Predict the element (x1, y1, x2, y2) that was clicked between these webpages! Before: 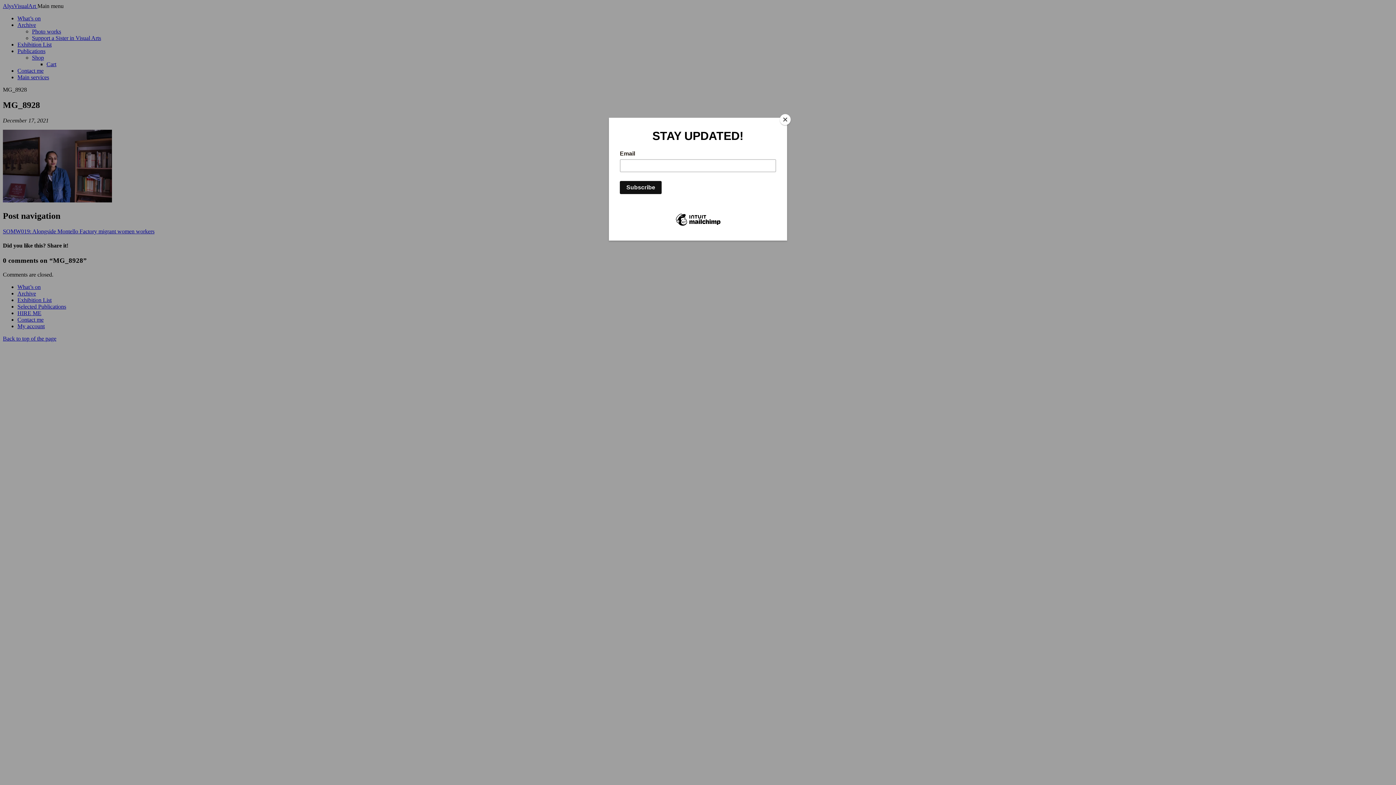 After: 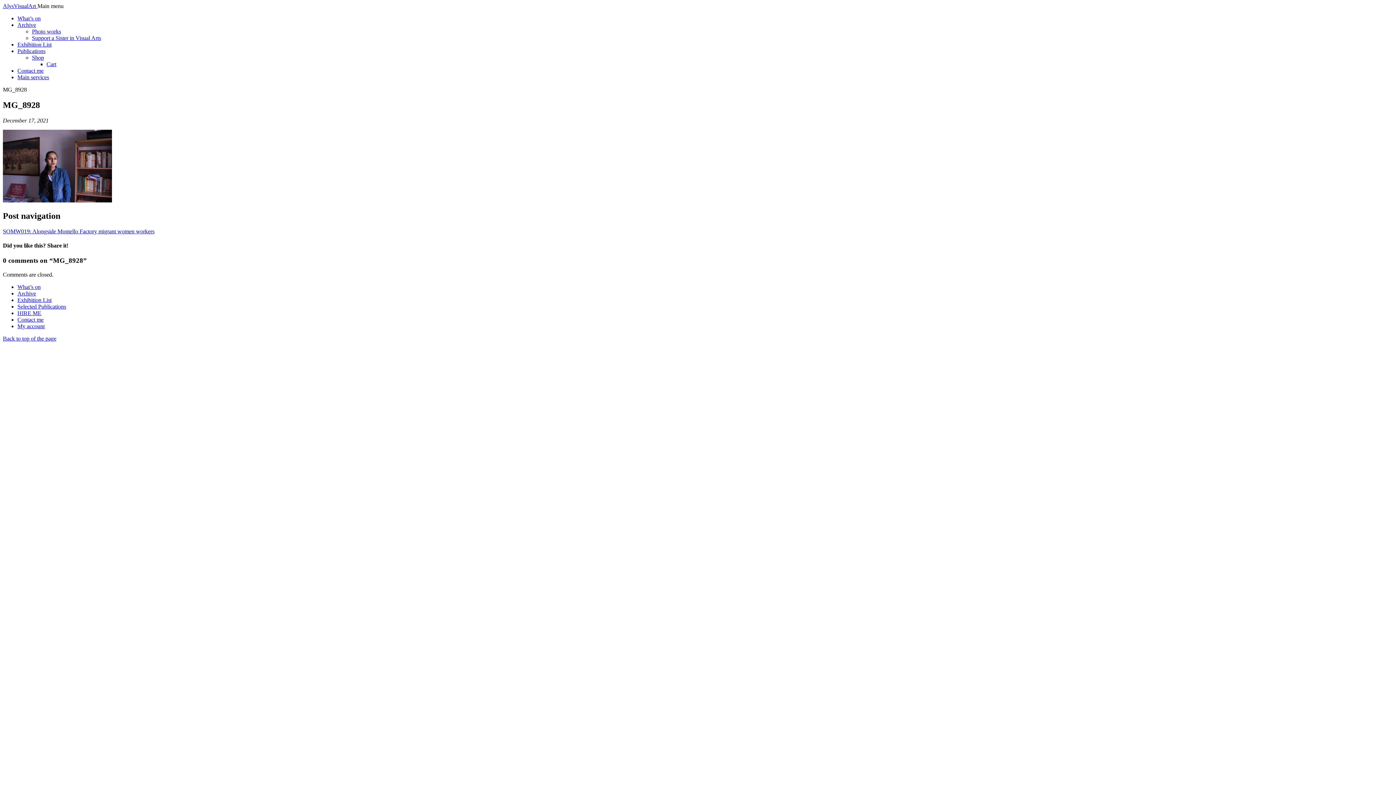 Action: bbox: (780, 114, 790, 125) label: Close